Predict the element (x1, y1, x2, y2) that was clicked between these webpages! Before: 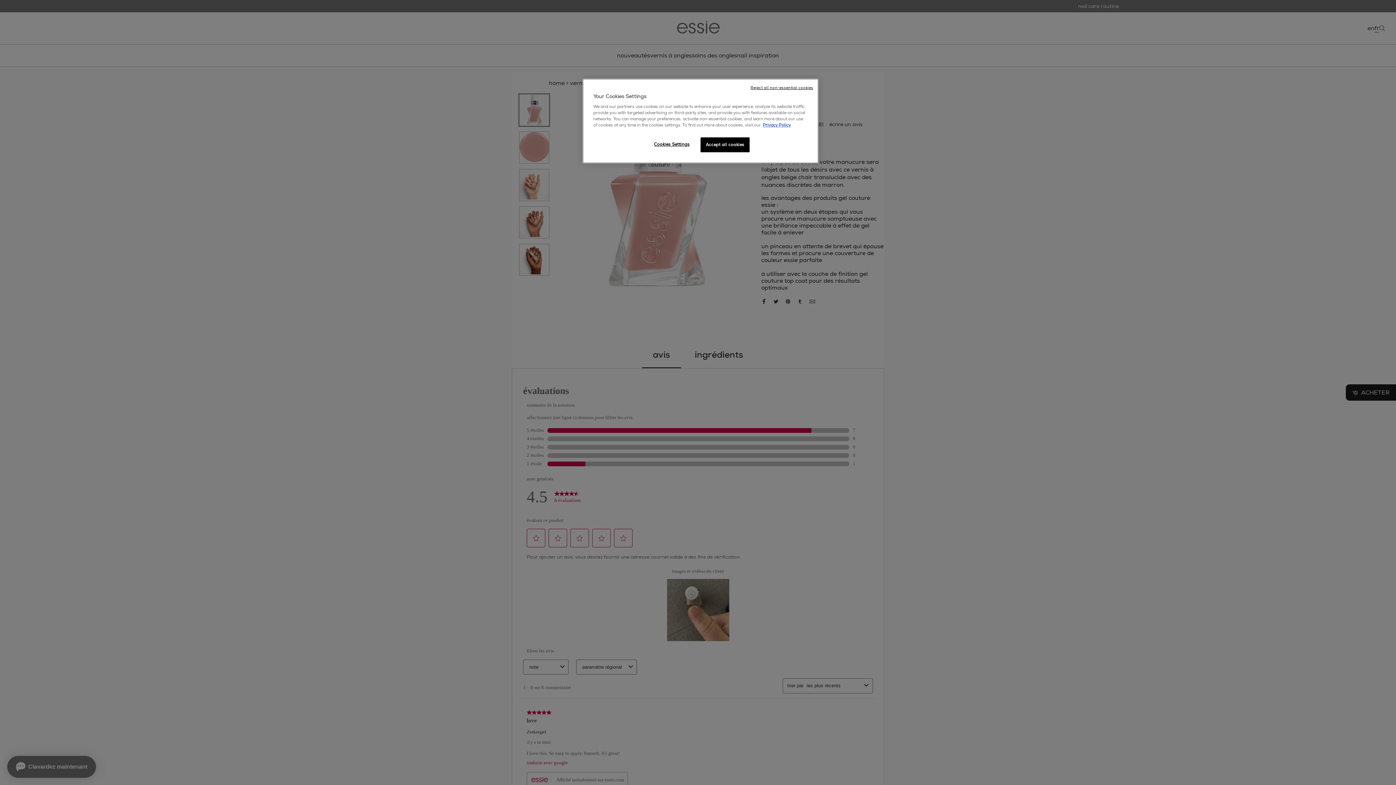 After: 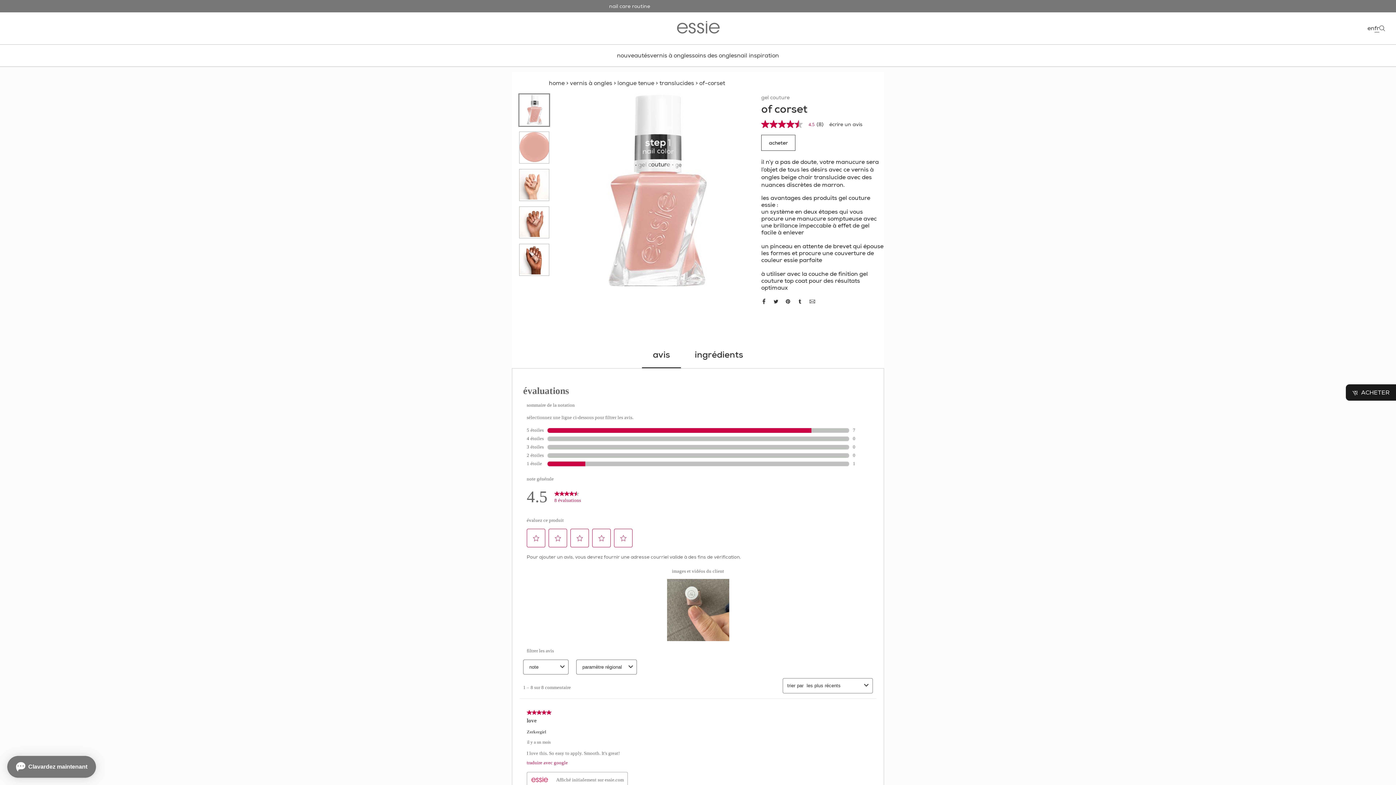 Action: bbox: (750, 85, 813, 90) label: Reject all non-essential cookies